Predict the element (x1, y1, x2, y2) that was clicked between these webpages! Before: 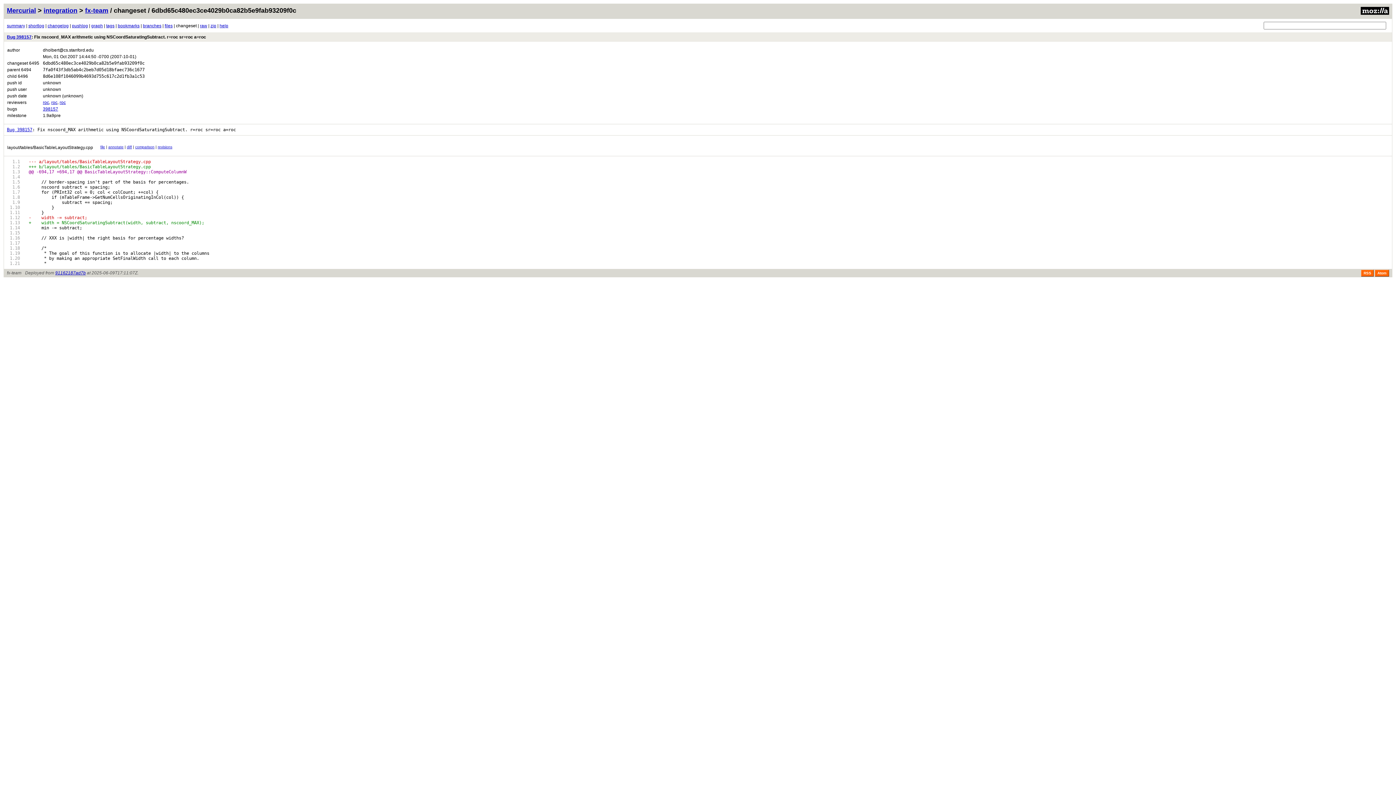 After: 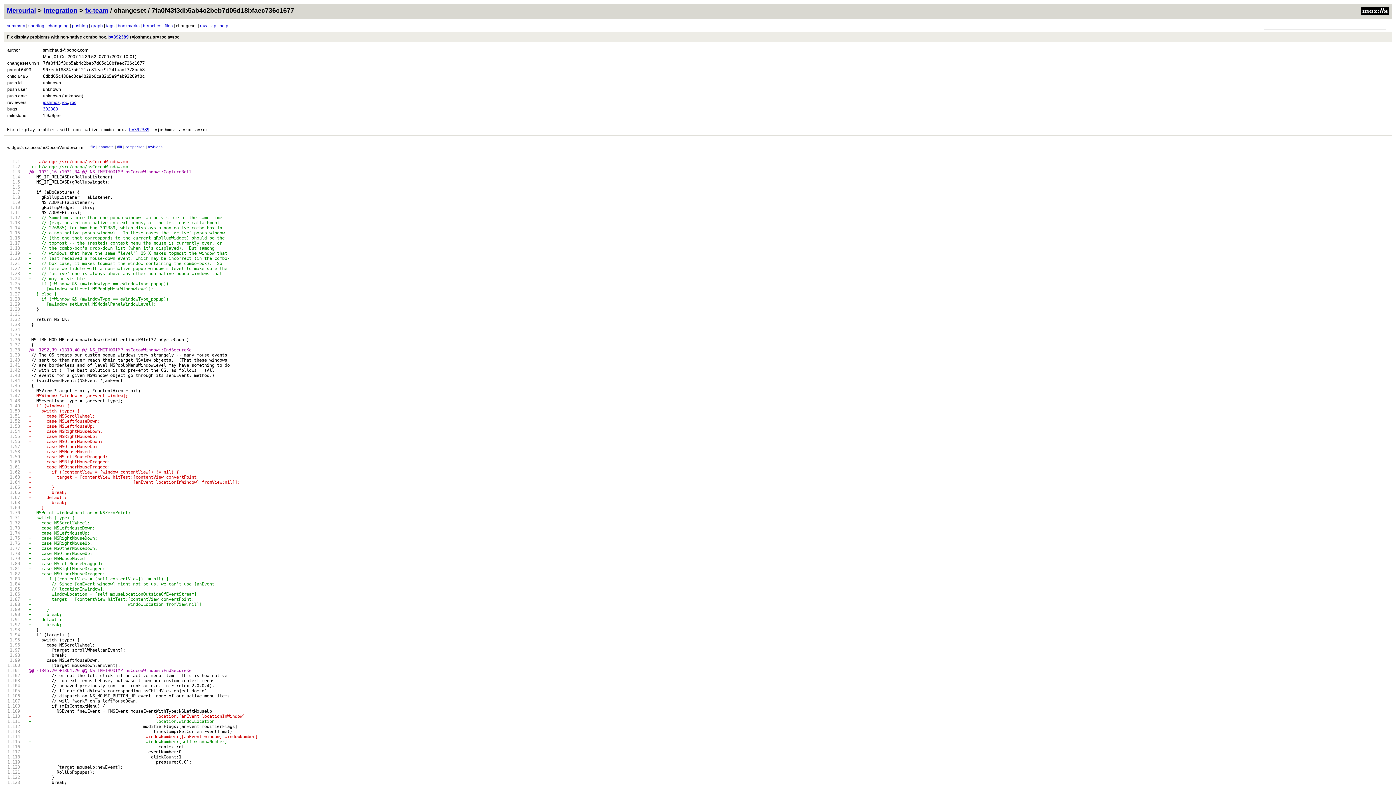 Action: label: 7fa0f43f3db5ab4c2beb7d05d18bfaec736c1677 bbox: (42, 67, 144, 72)